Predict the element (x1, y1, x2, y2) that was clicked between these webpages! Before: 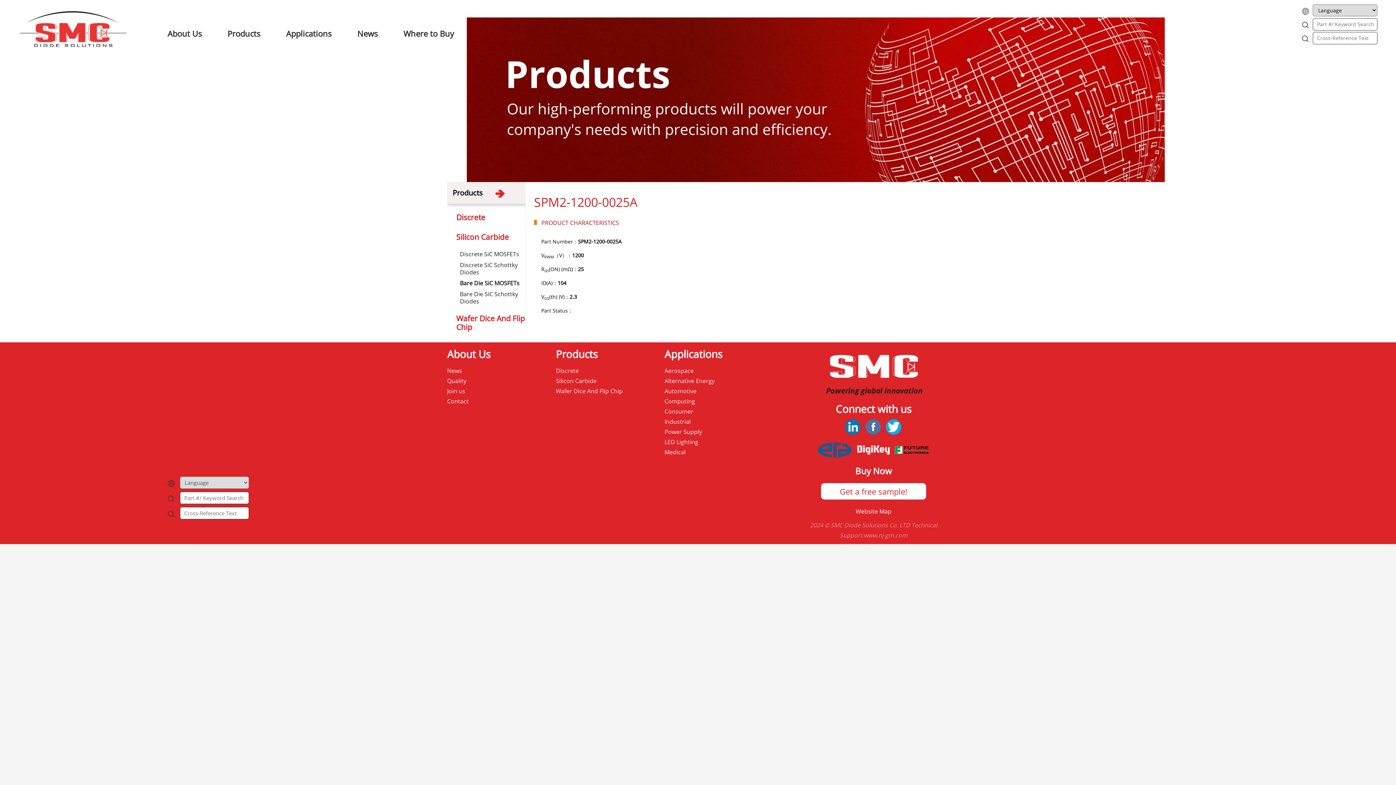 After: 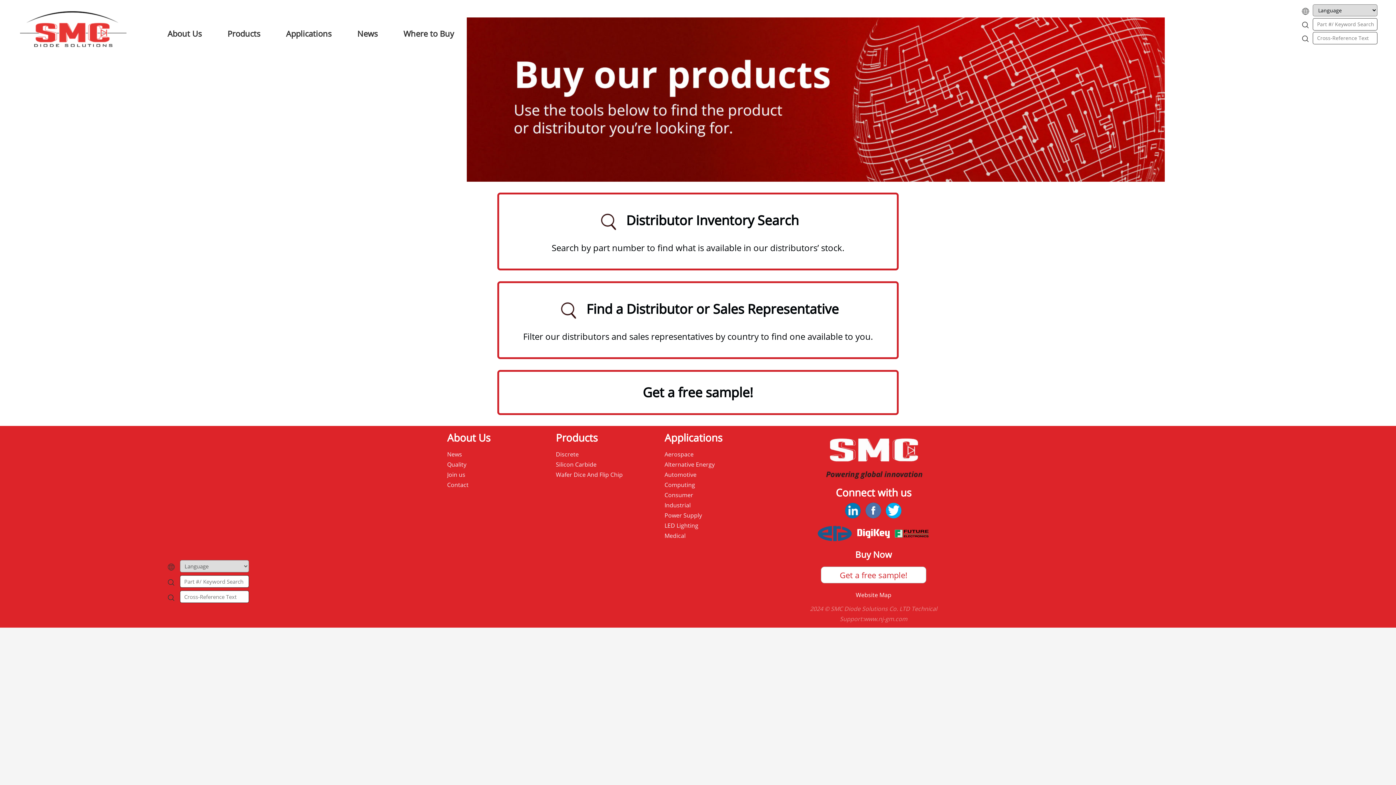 Action: bbox: (403, 26, 454, 37) label: Where to Buy